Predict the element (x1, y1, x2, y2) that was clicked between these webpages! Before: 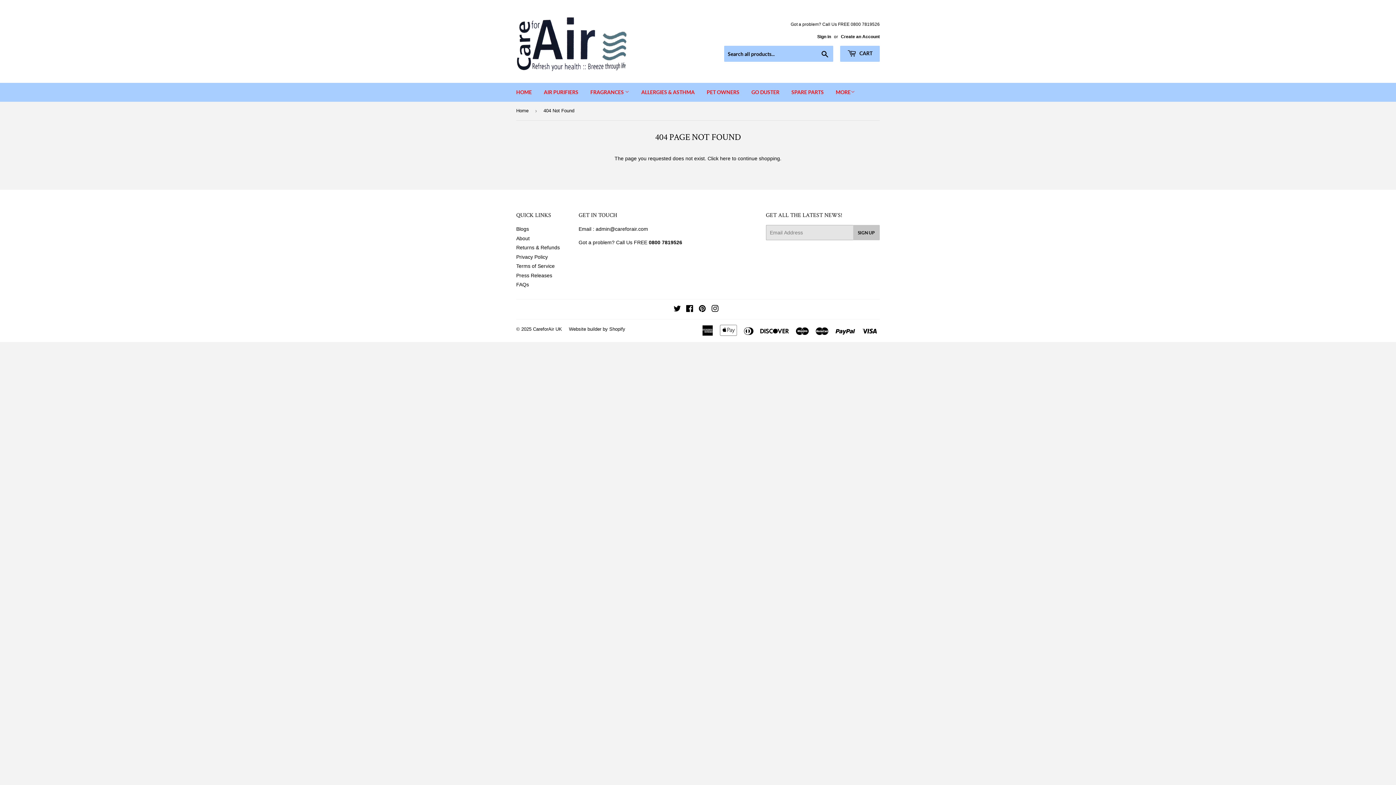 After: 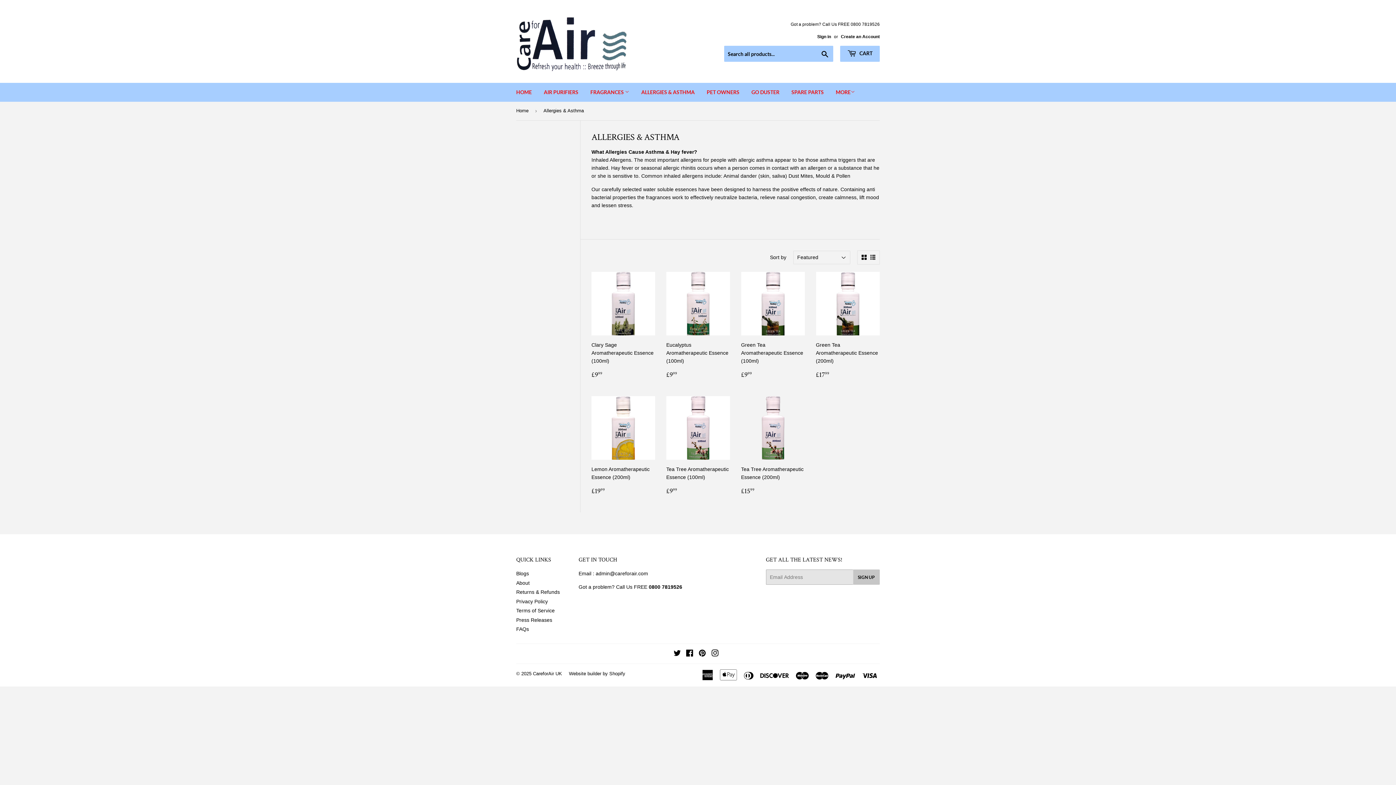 Action: bbox: (636, 82, 700, 101) label: ALLERGIES & ASTHMA